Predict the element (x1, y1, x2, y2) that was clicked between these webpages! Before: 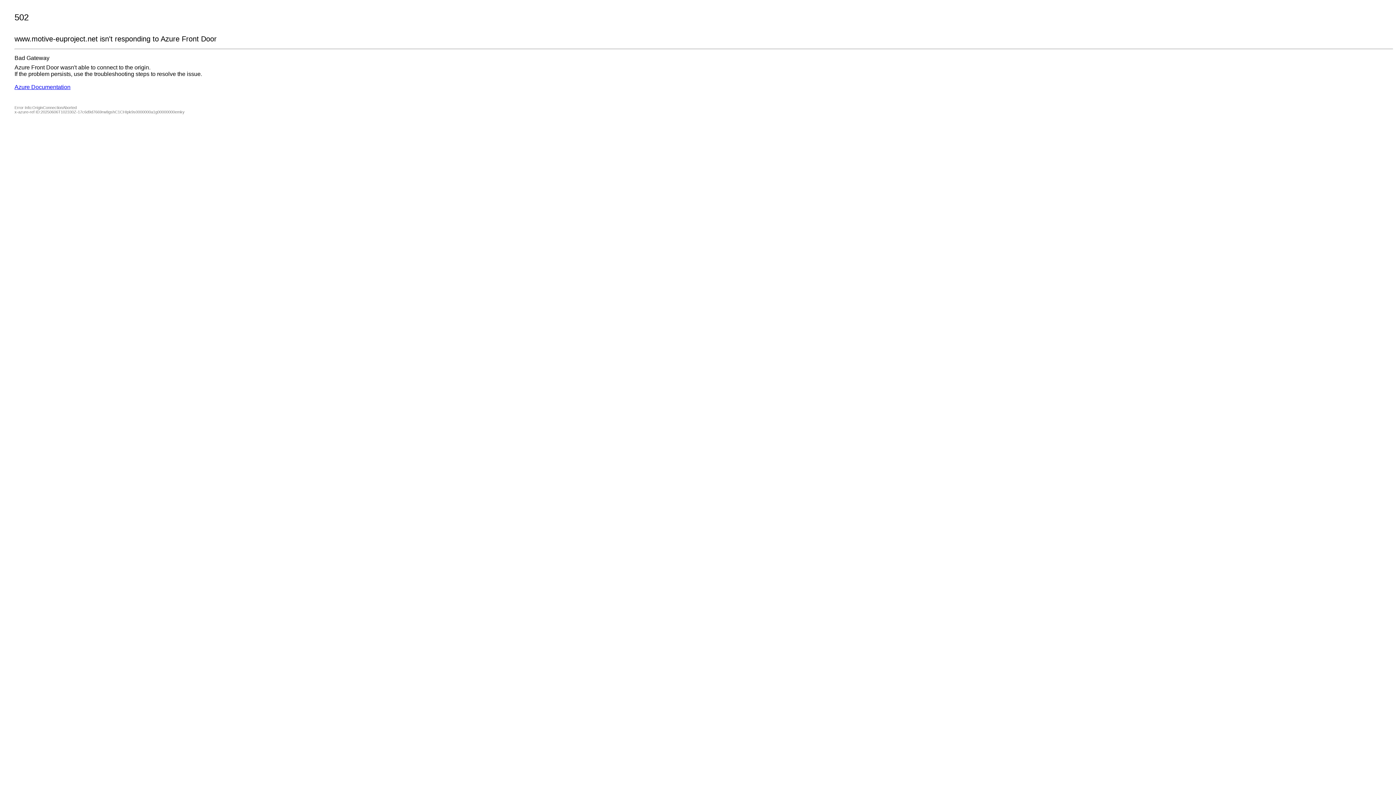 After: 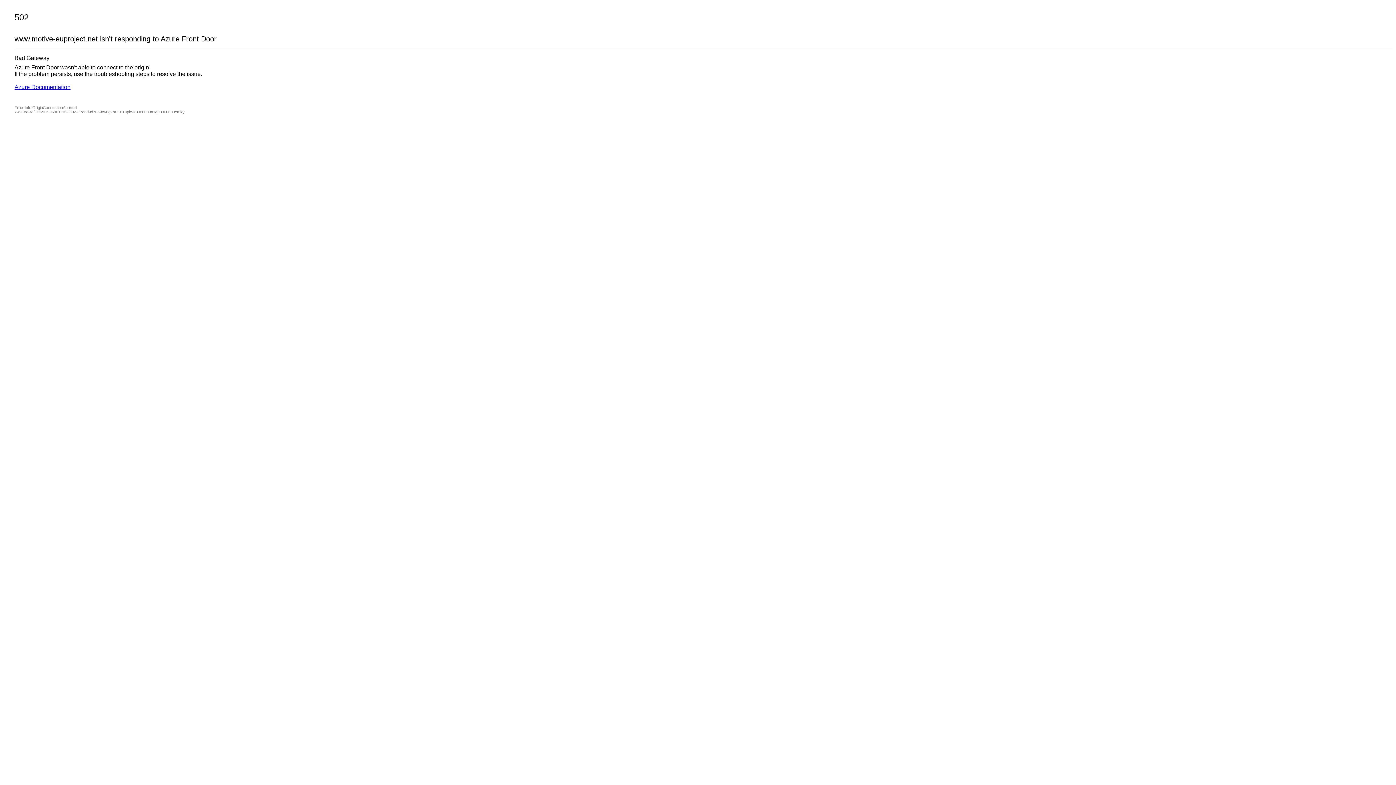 Action: label: Azure Documentation bbox: (14, 84, 70, 90)